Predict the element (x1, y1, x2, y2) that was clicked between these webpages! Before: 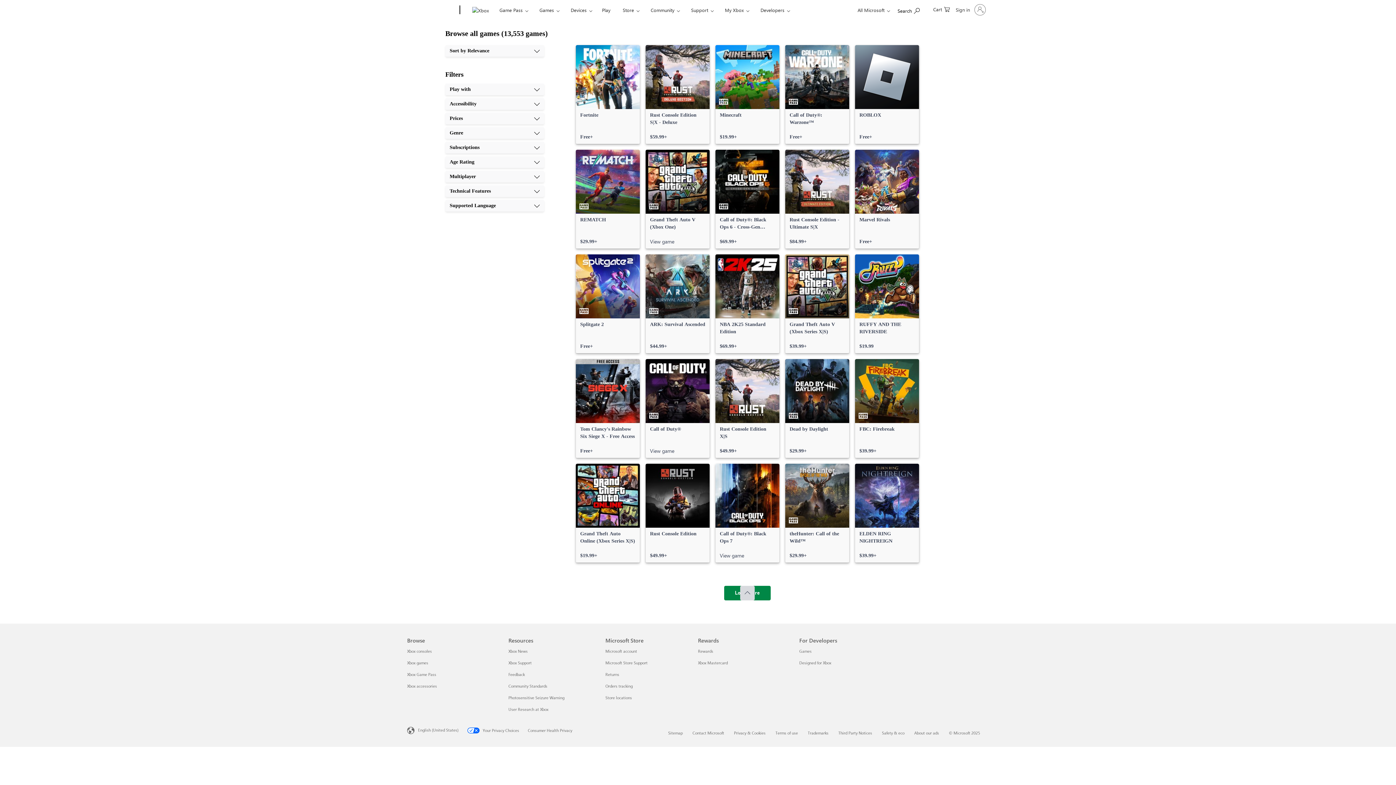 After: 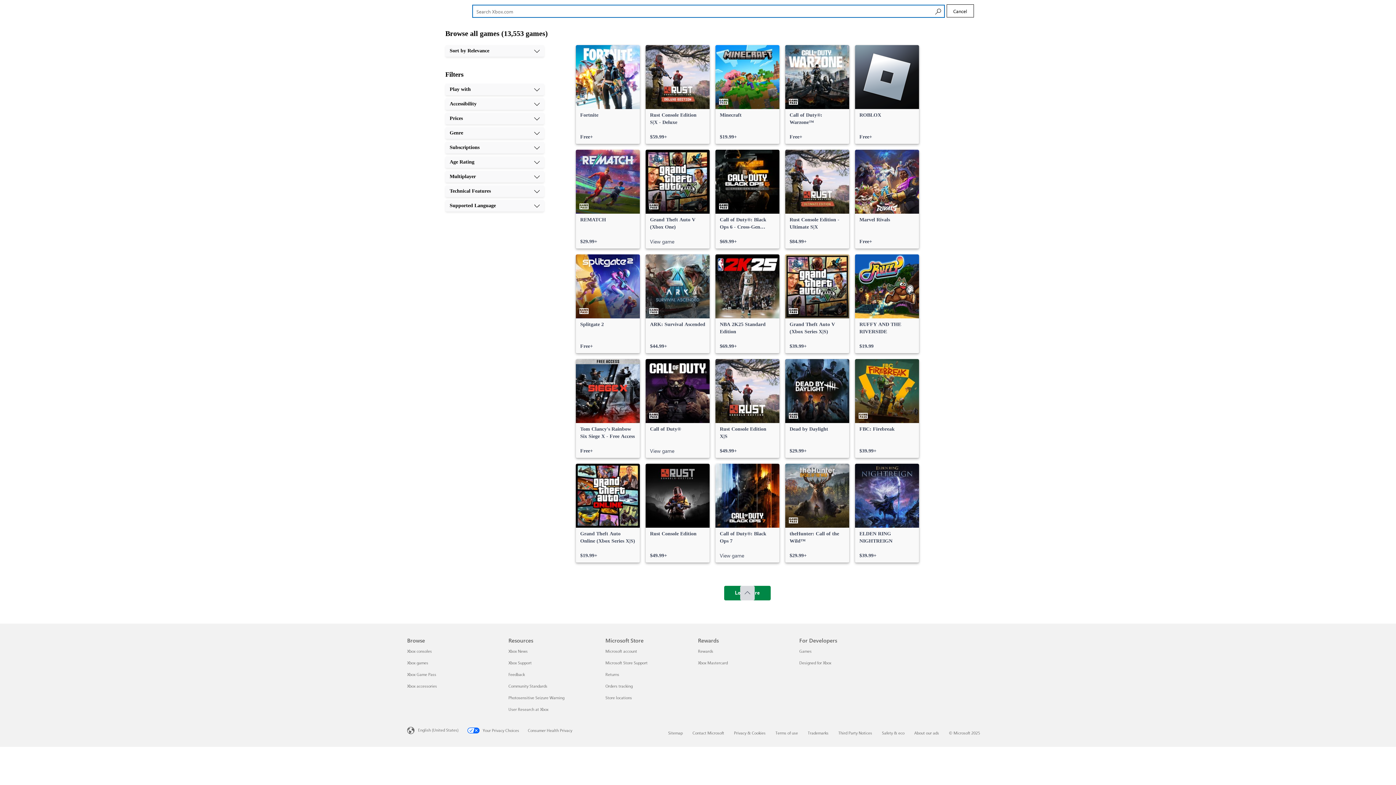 Action: bbox: (894, 1, 923, 17) label: Search Xbox.com